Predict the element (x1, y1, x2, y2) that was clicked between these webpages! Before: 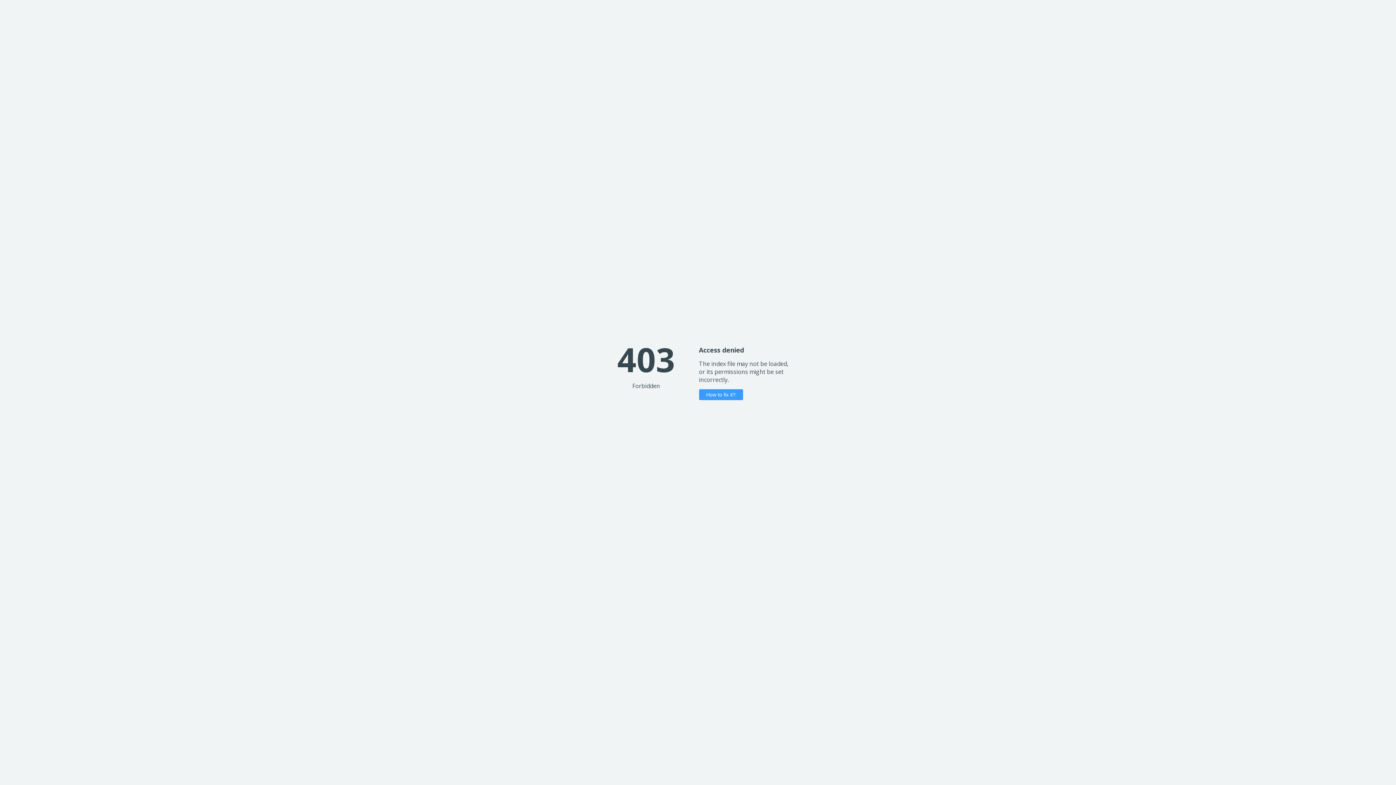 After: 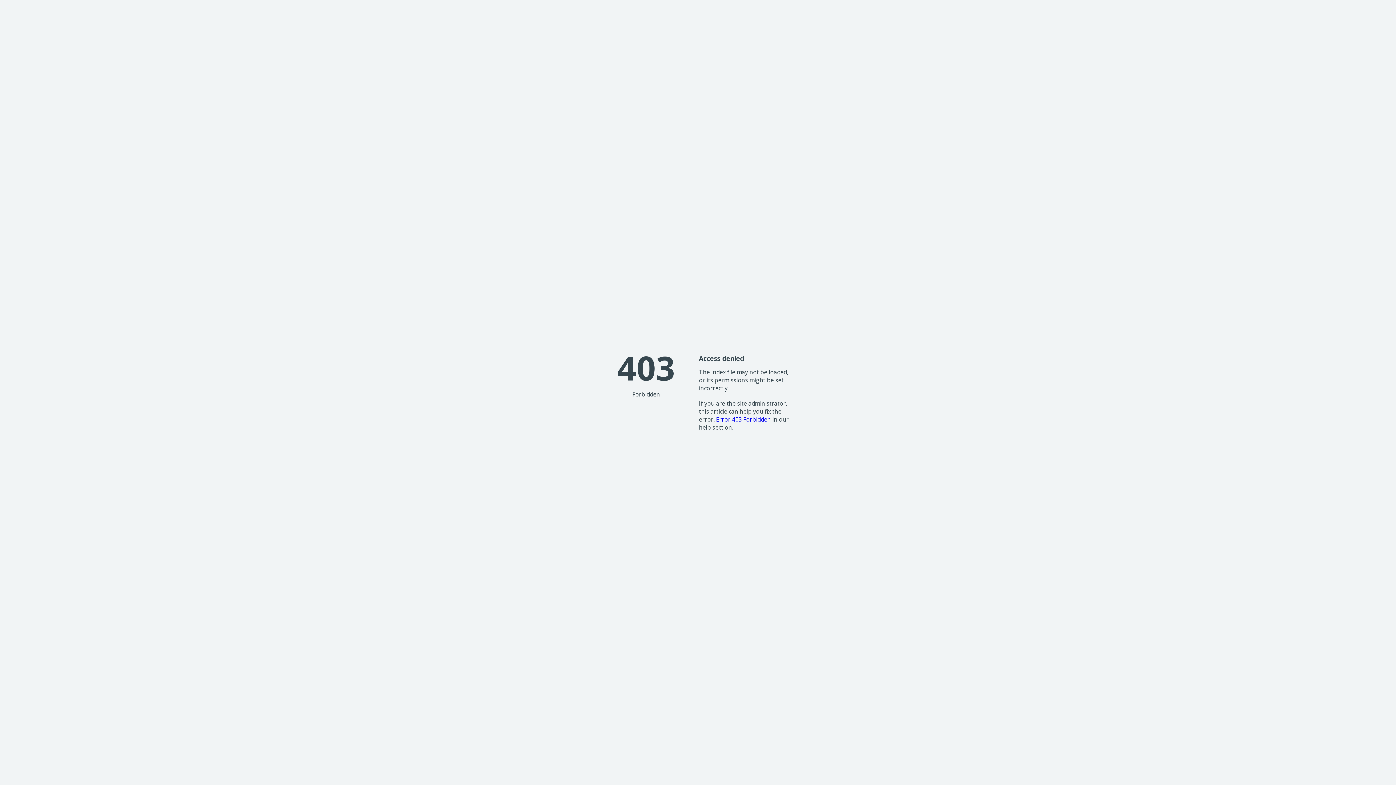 Action: label: How to fix it? bbox: (699, 389, 743, 400)